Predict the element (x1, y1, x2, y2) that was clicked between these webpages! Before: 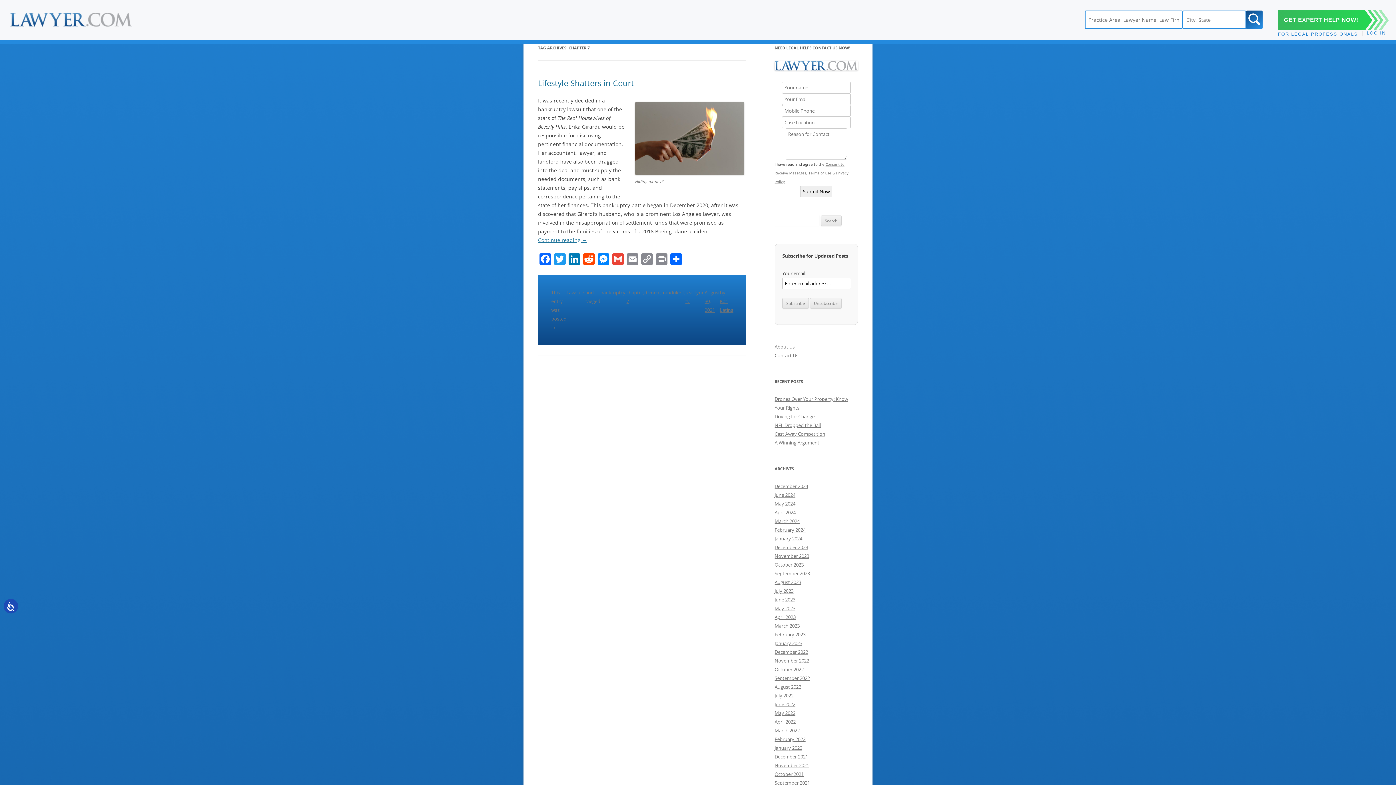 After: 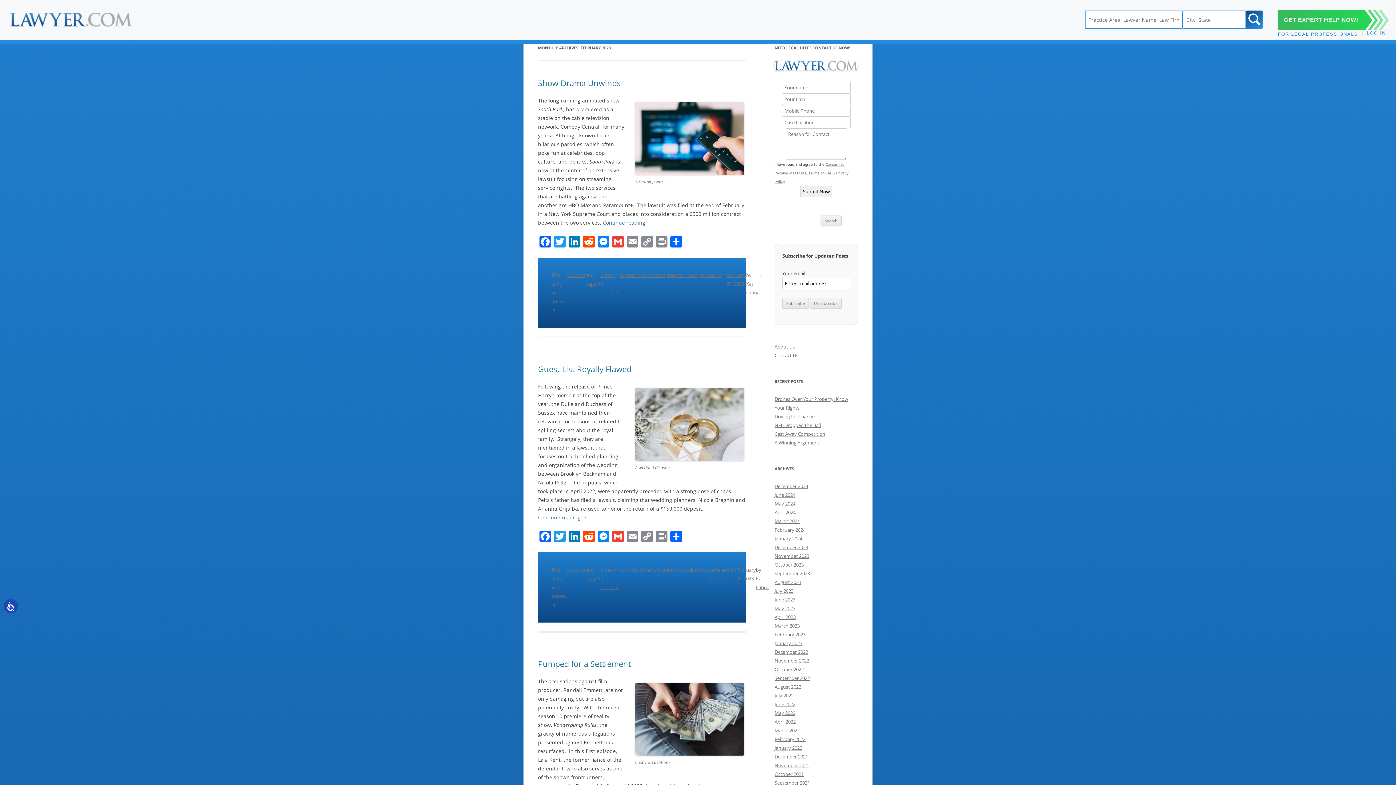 Action: label: February 2023 bbox: (774, 631, 805, 638)